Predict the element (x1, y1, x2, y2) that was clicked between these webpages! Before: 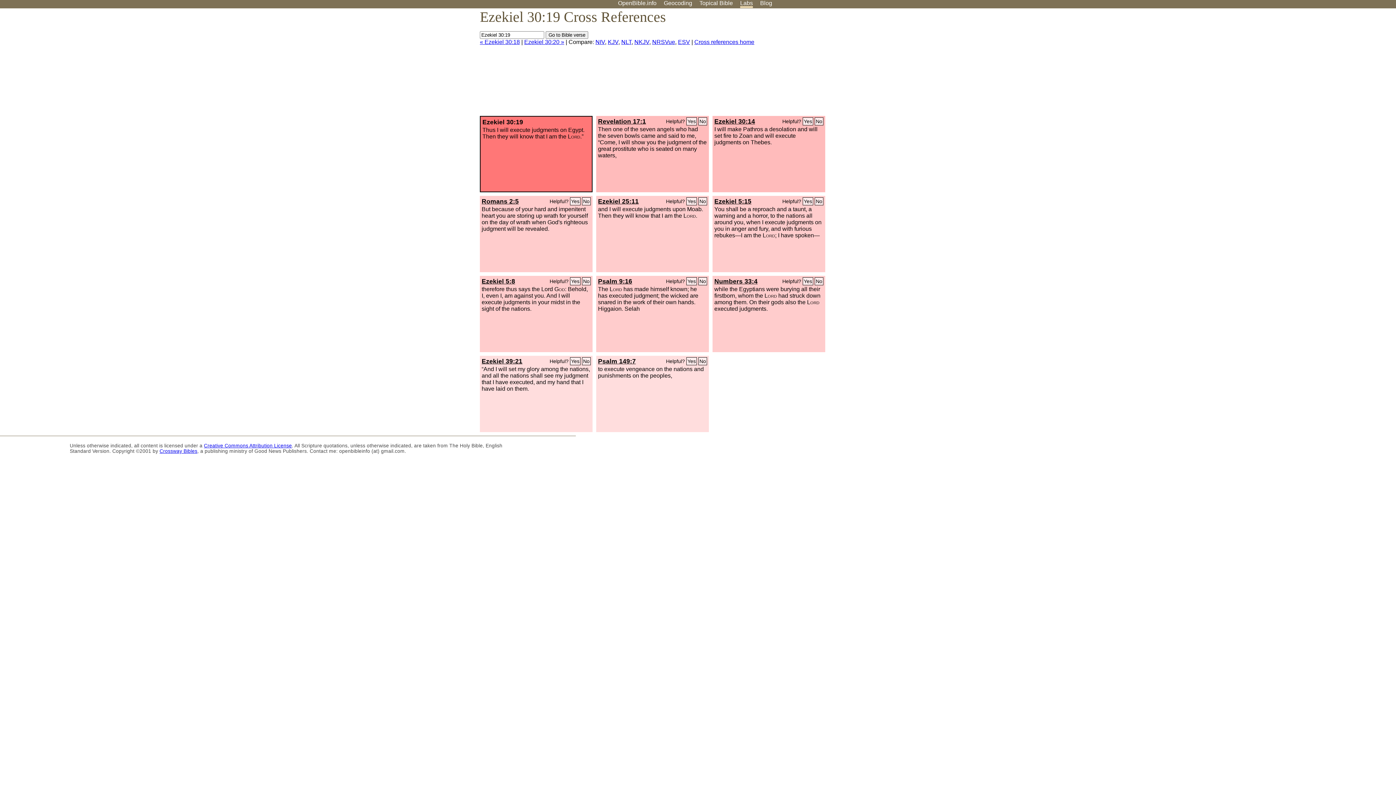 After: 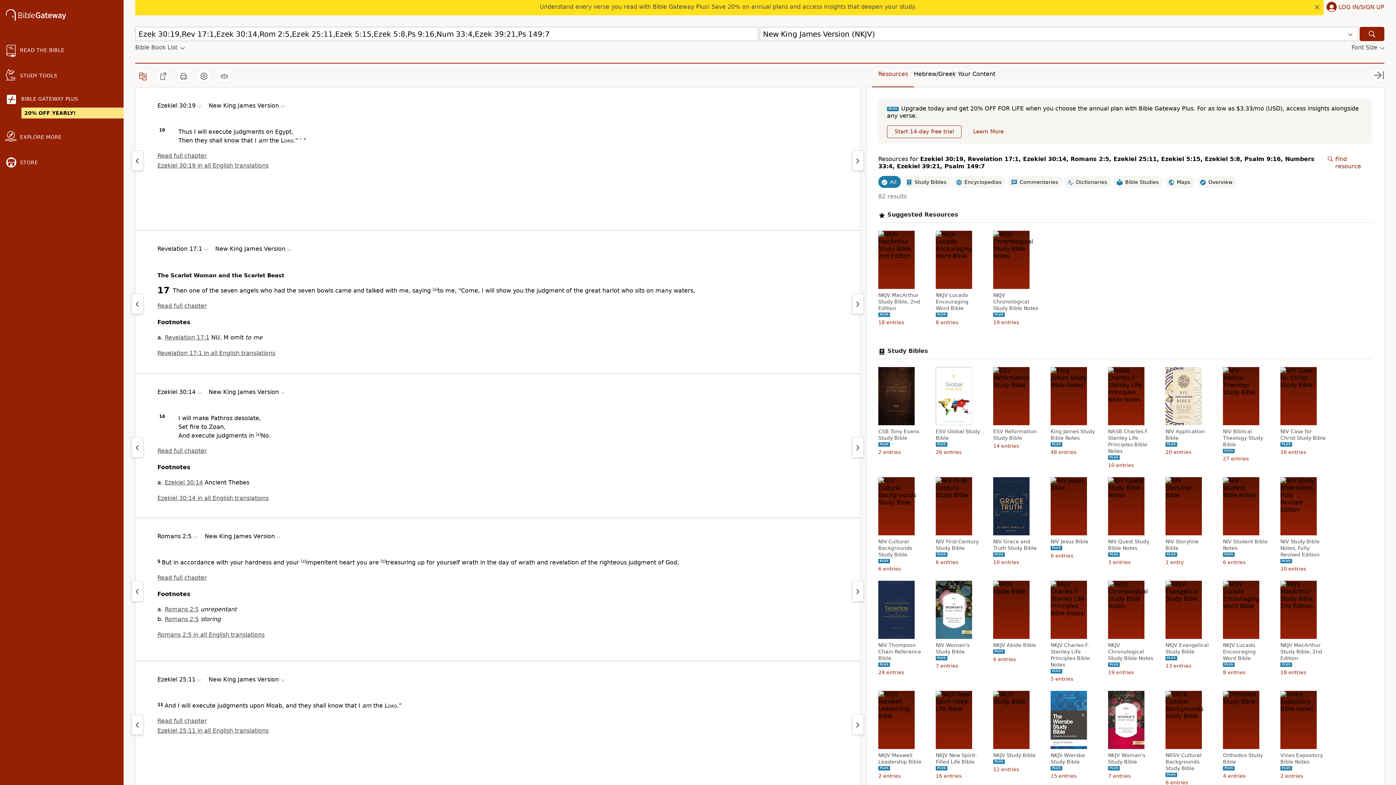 Action: label: NKJV bbox: (634, 38, 649, 45)